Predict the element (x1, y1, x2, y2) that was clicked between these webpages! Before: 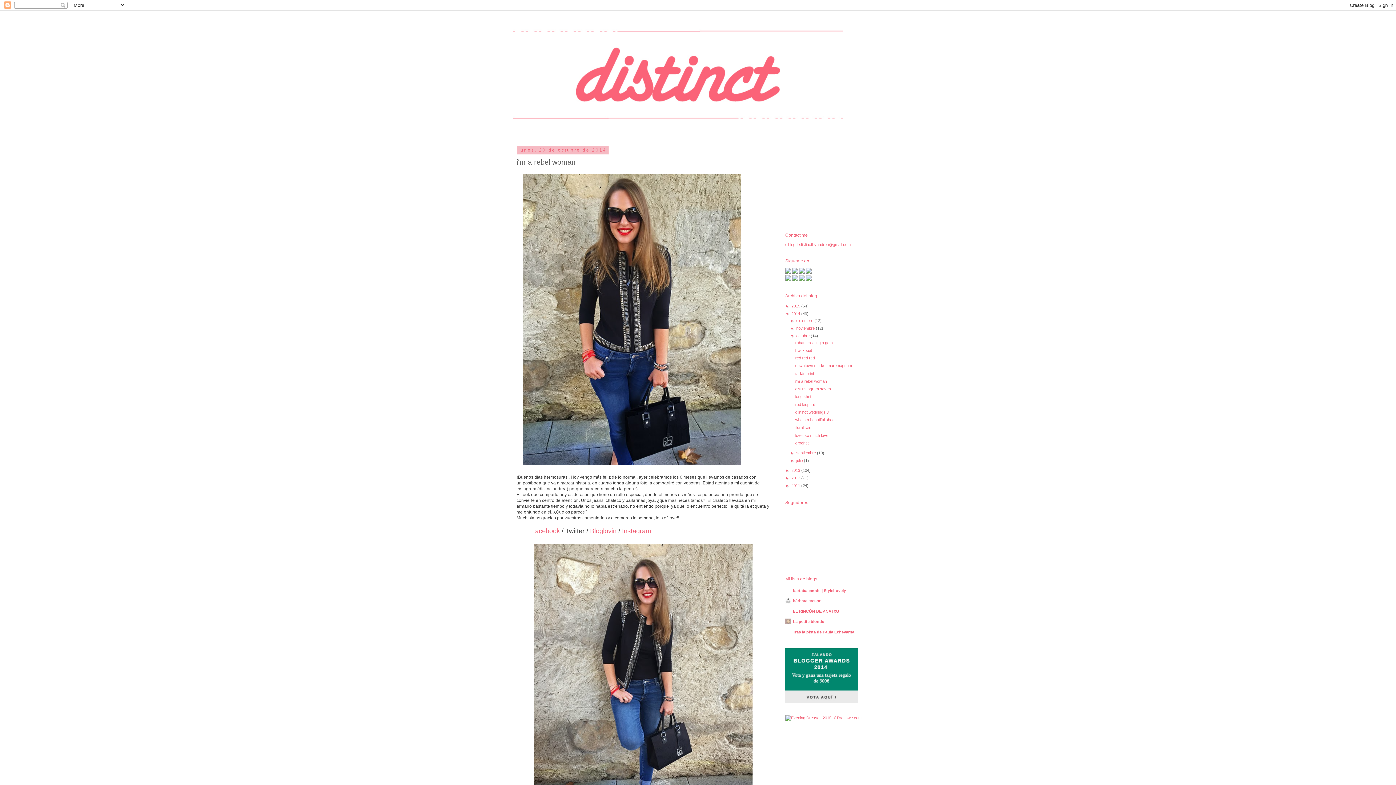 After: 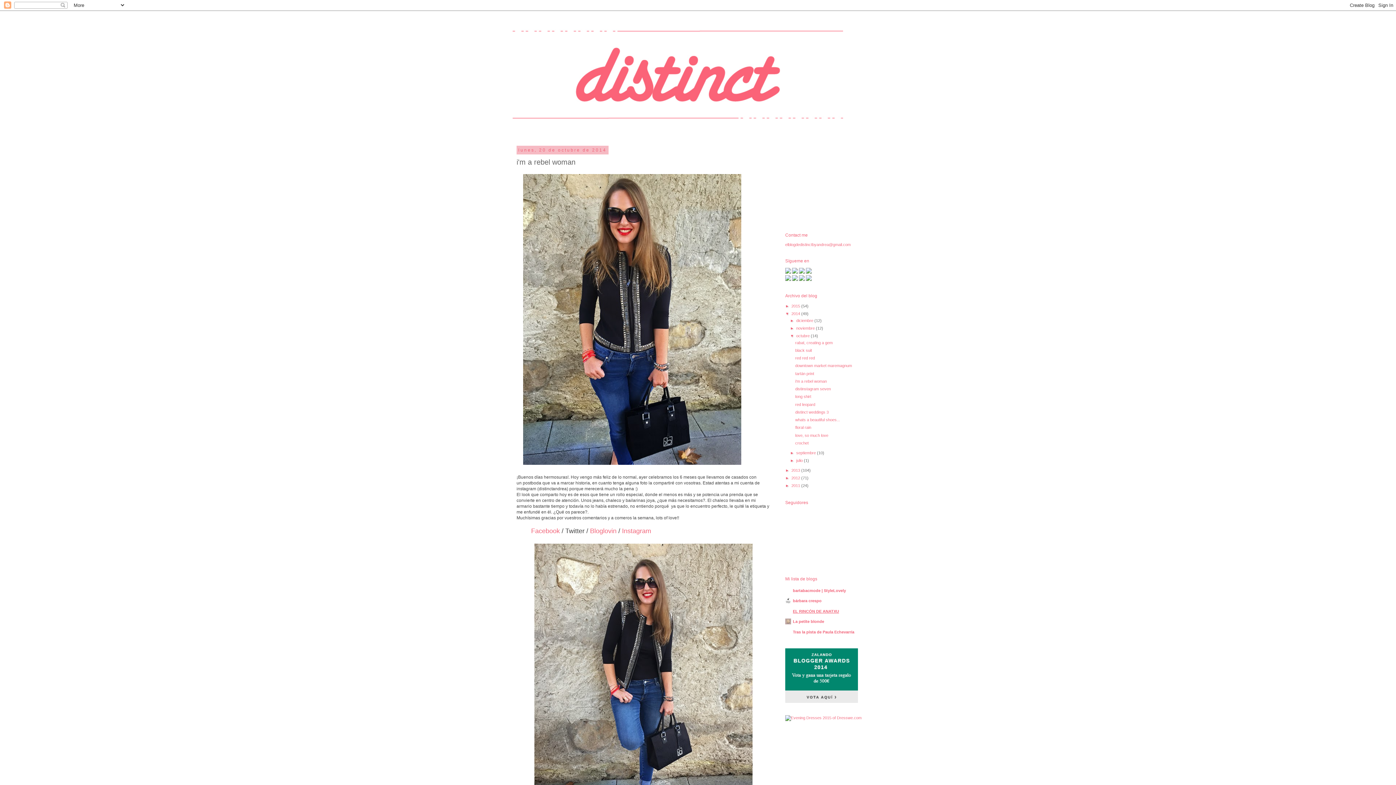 Action: label: EL RINCÓN DE ANATXU bbox: (793, 609, 839, 613)